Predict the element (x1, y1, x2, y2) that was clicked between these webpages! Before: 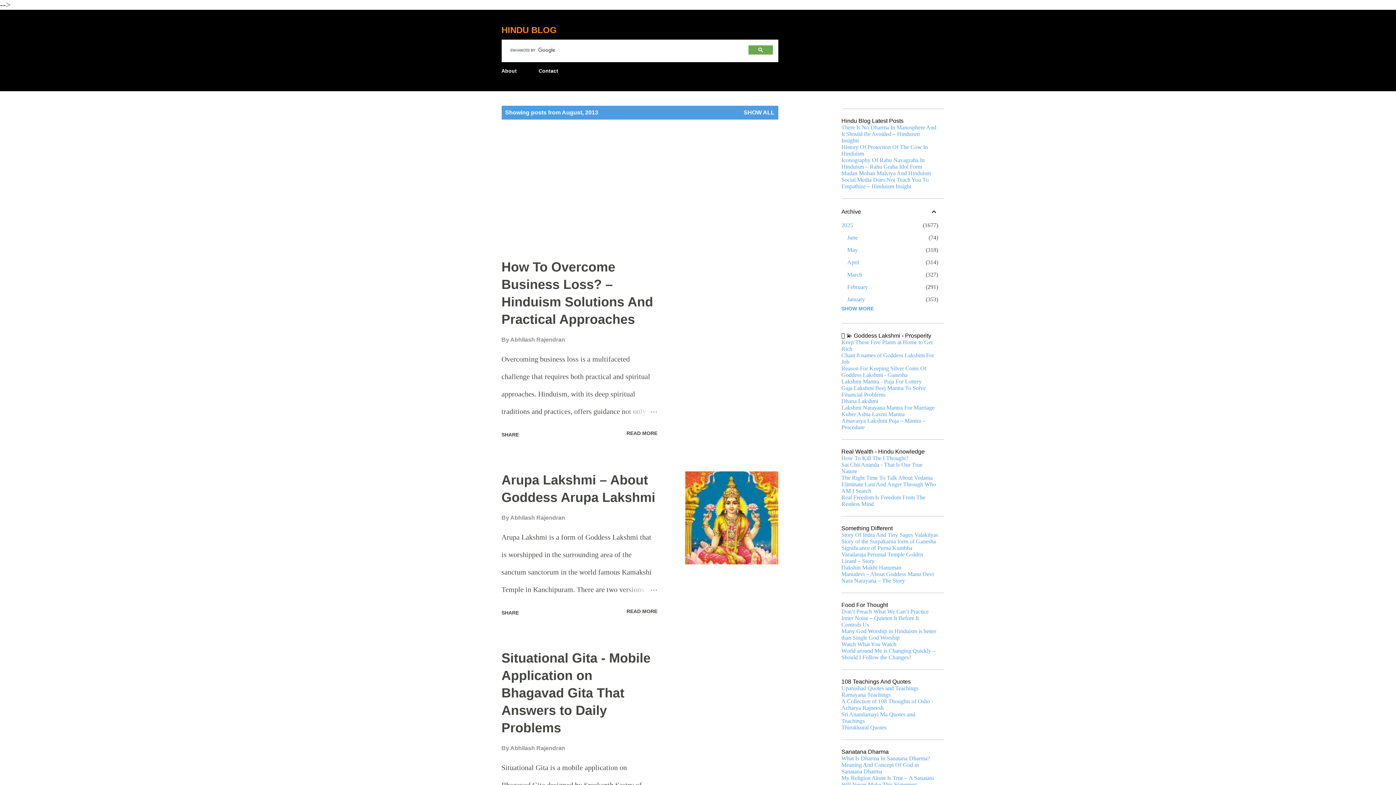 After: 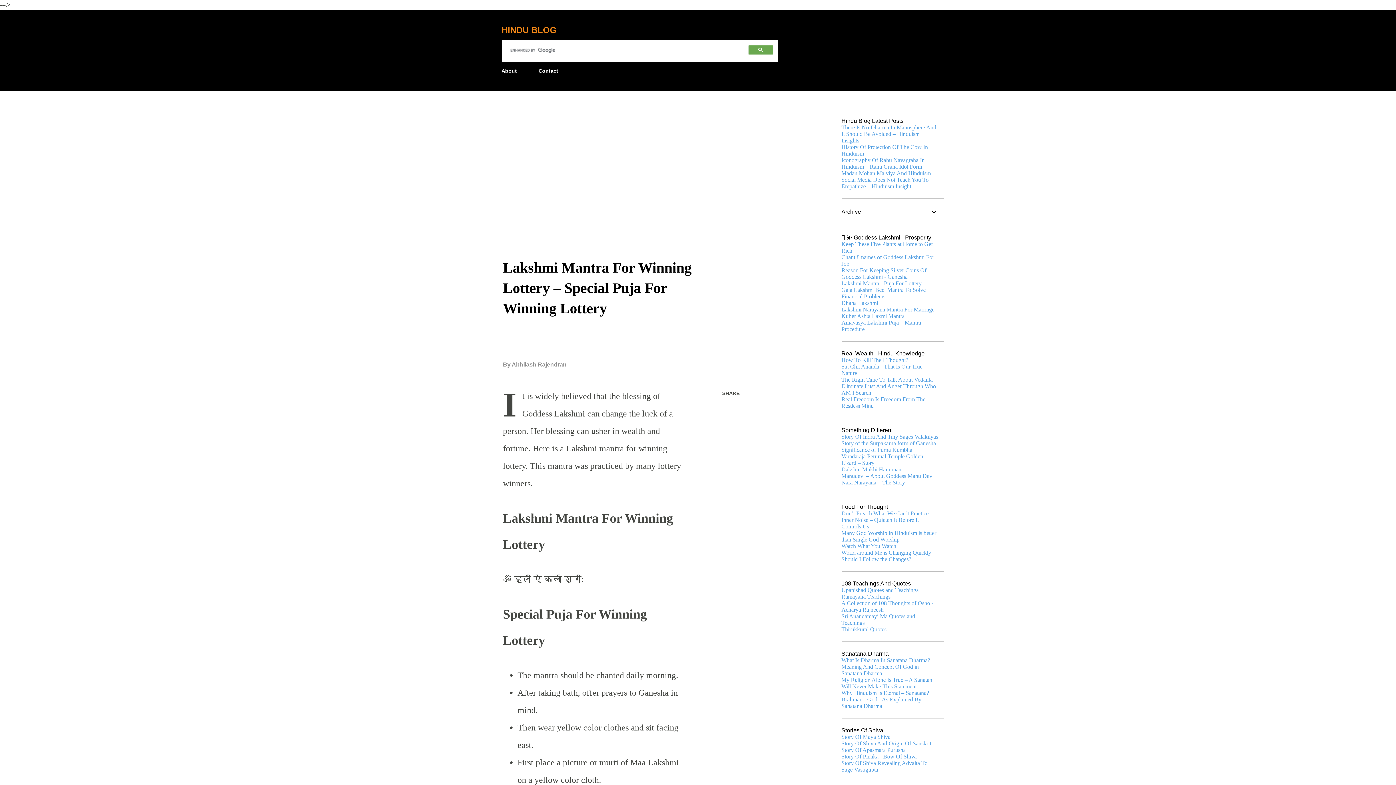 Action: label: Lakshmi Mantra - Puja For Lottery bbox: (841, 378, 922, 384)